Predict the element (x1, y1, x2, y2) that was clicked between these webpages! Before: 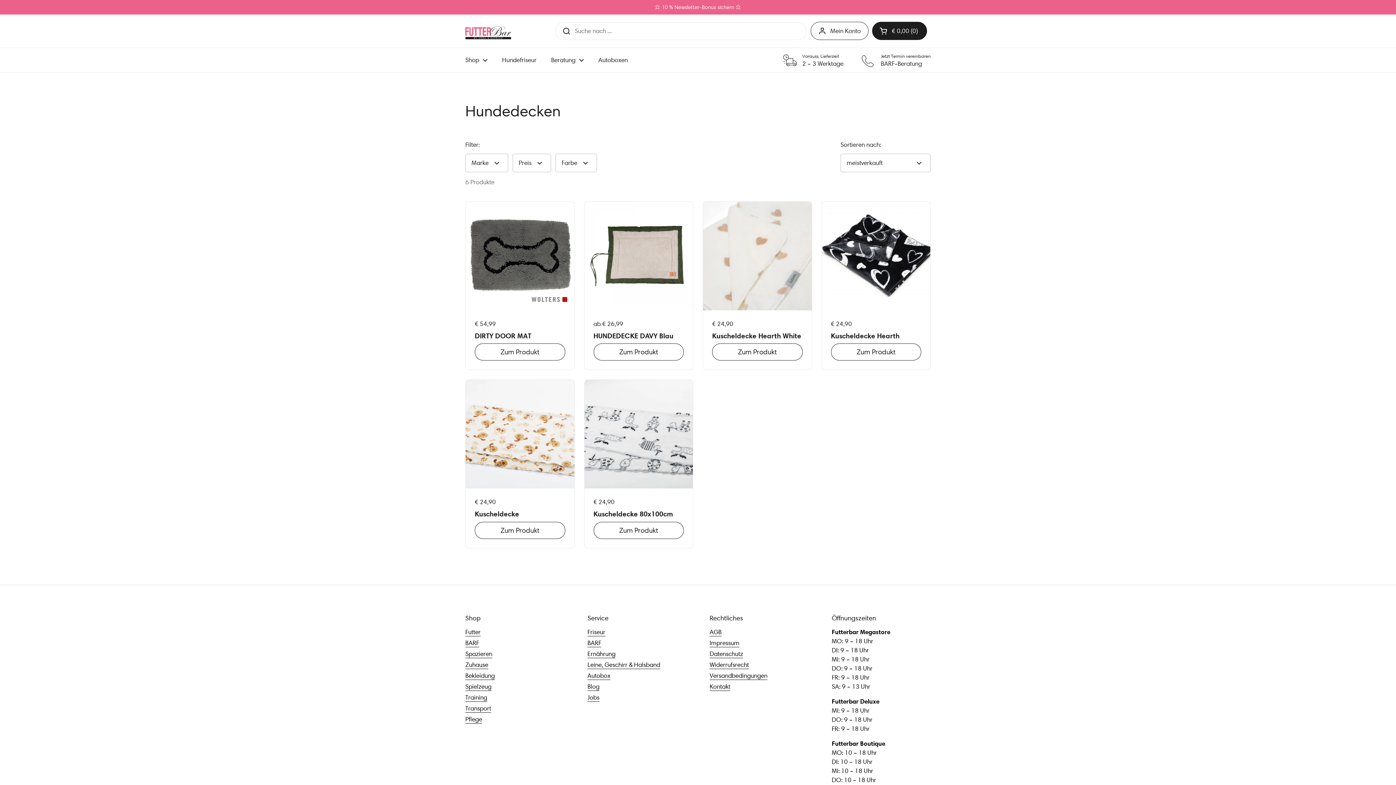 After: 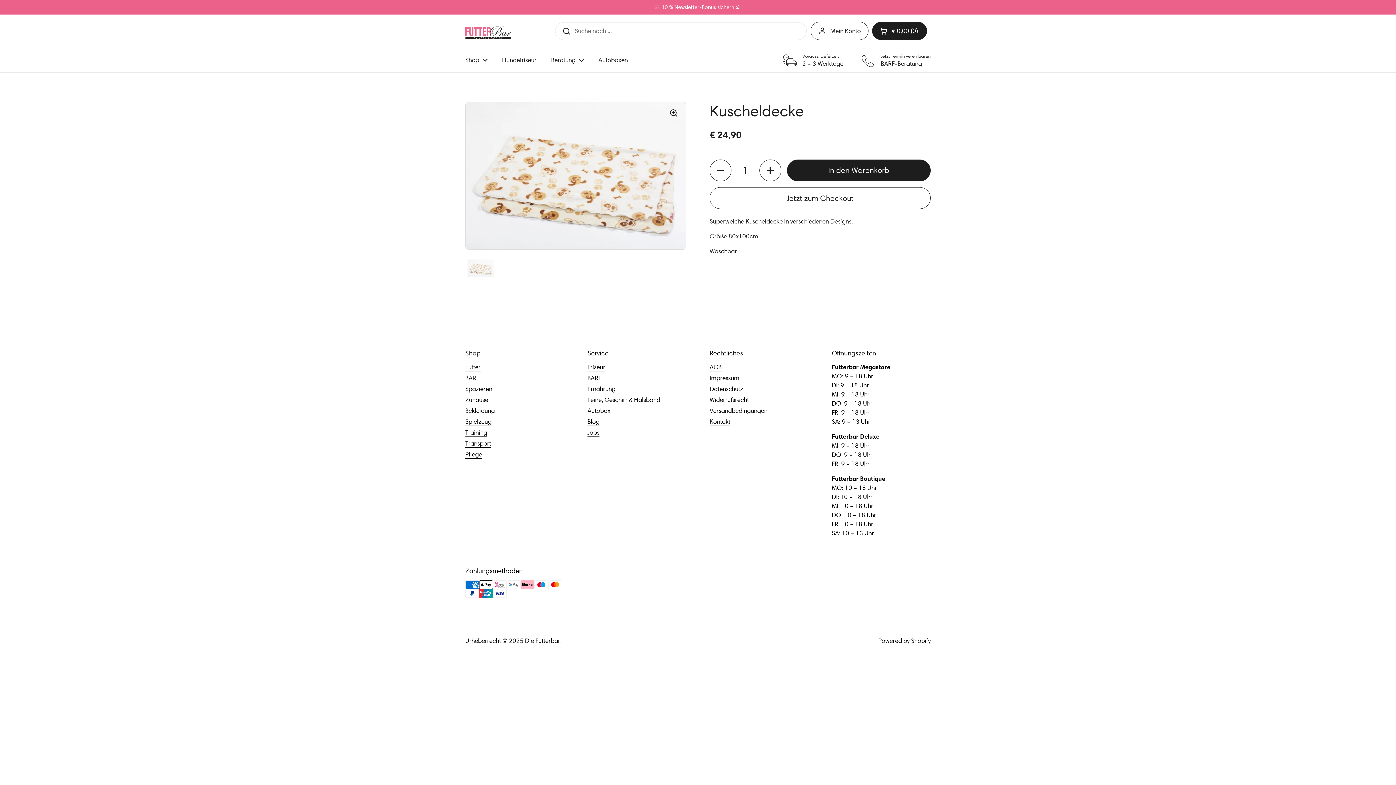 Action: bbox: (474, 510, 565, 515) label: Kuscheldecke